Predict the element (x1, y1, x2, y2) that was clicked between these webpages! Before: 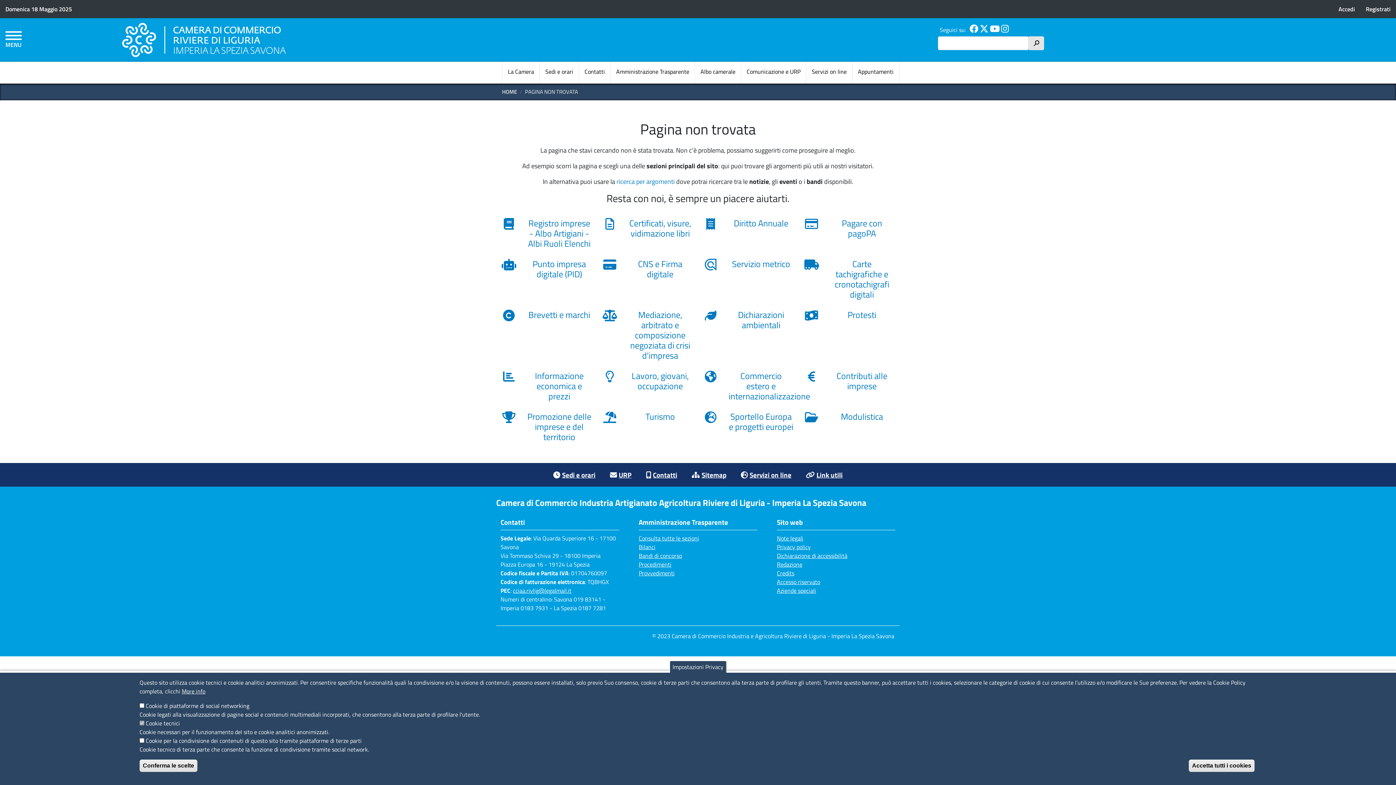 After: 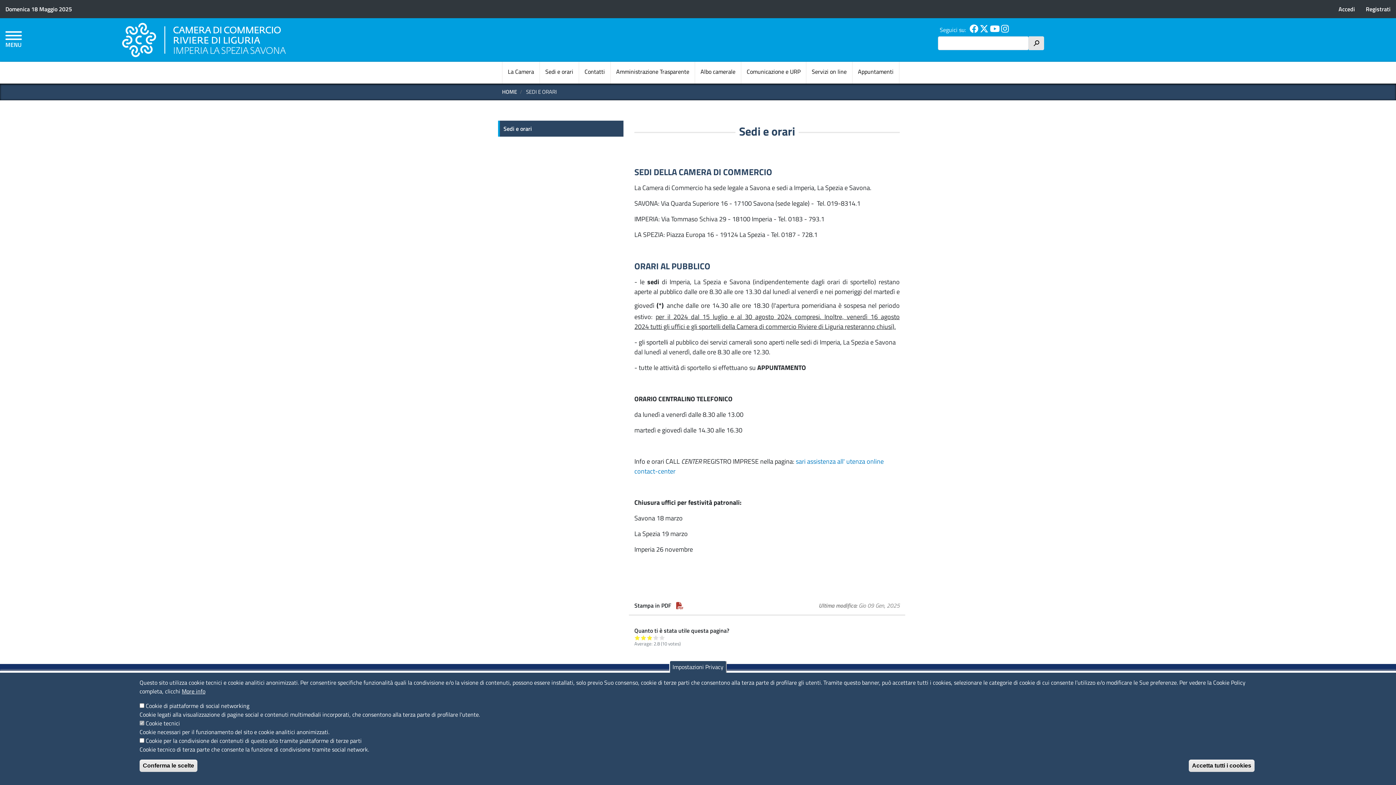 Action: bbox: (540, 61, 578, 83) label: Sedi e orari